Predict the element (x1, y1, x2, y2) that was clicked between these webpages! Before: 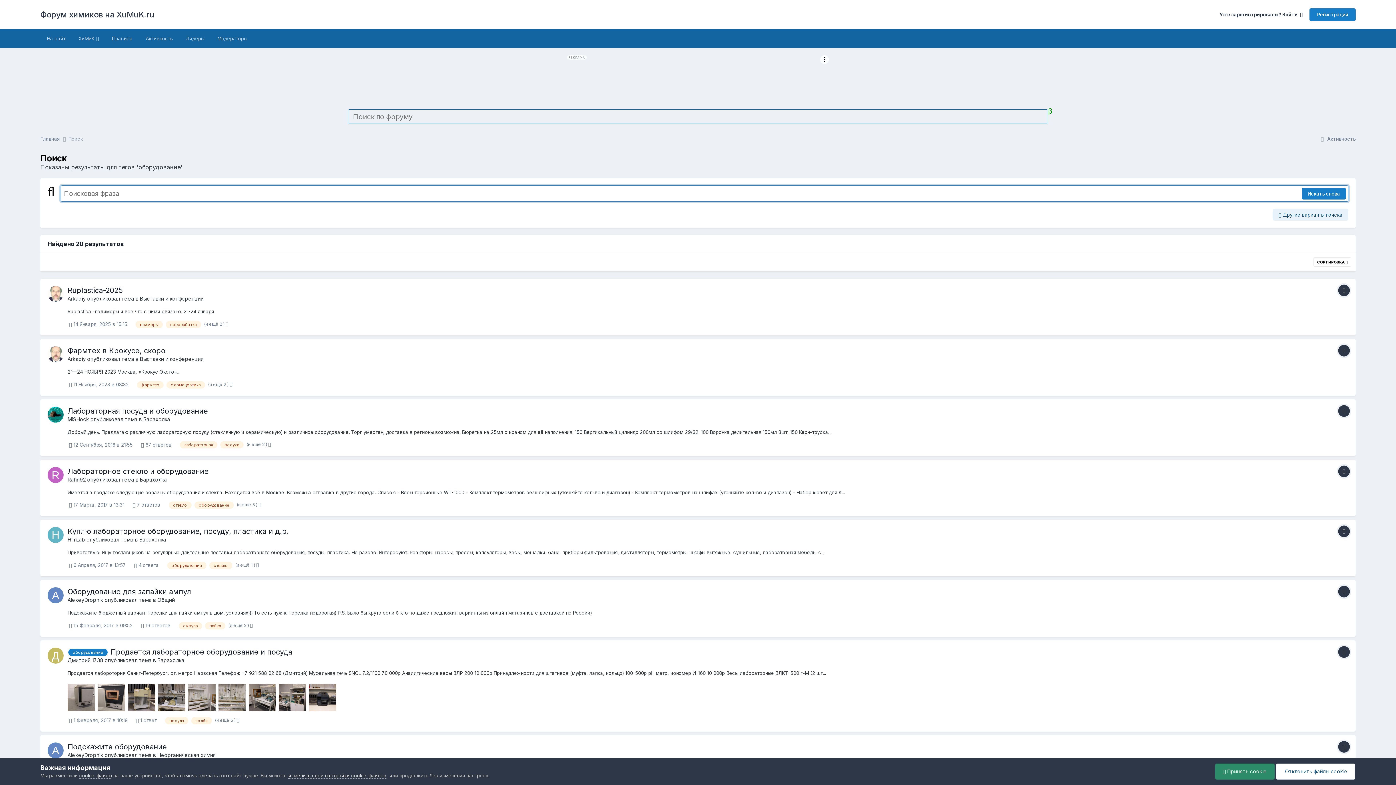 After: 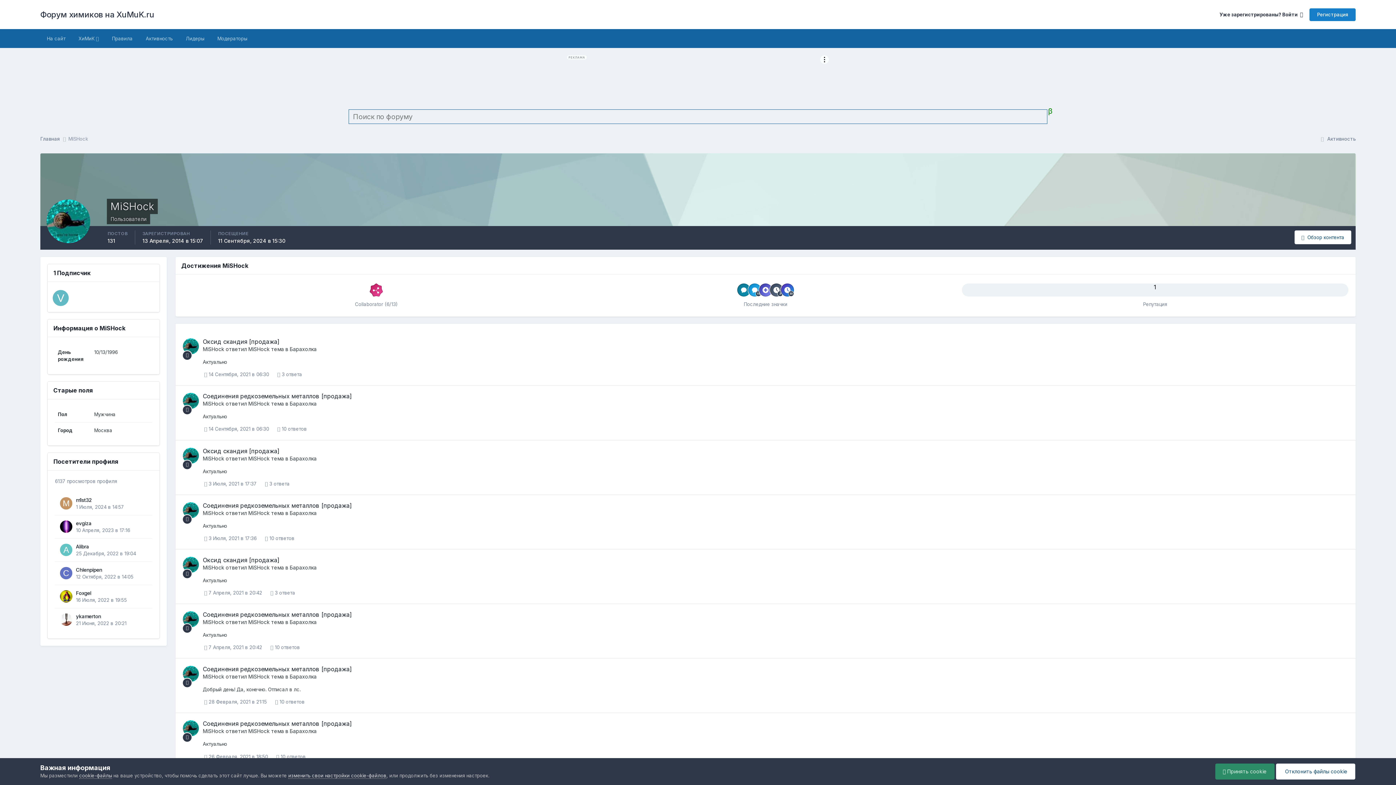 Action: label: MiSHock bbox: (67, 416, 89, 422)